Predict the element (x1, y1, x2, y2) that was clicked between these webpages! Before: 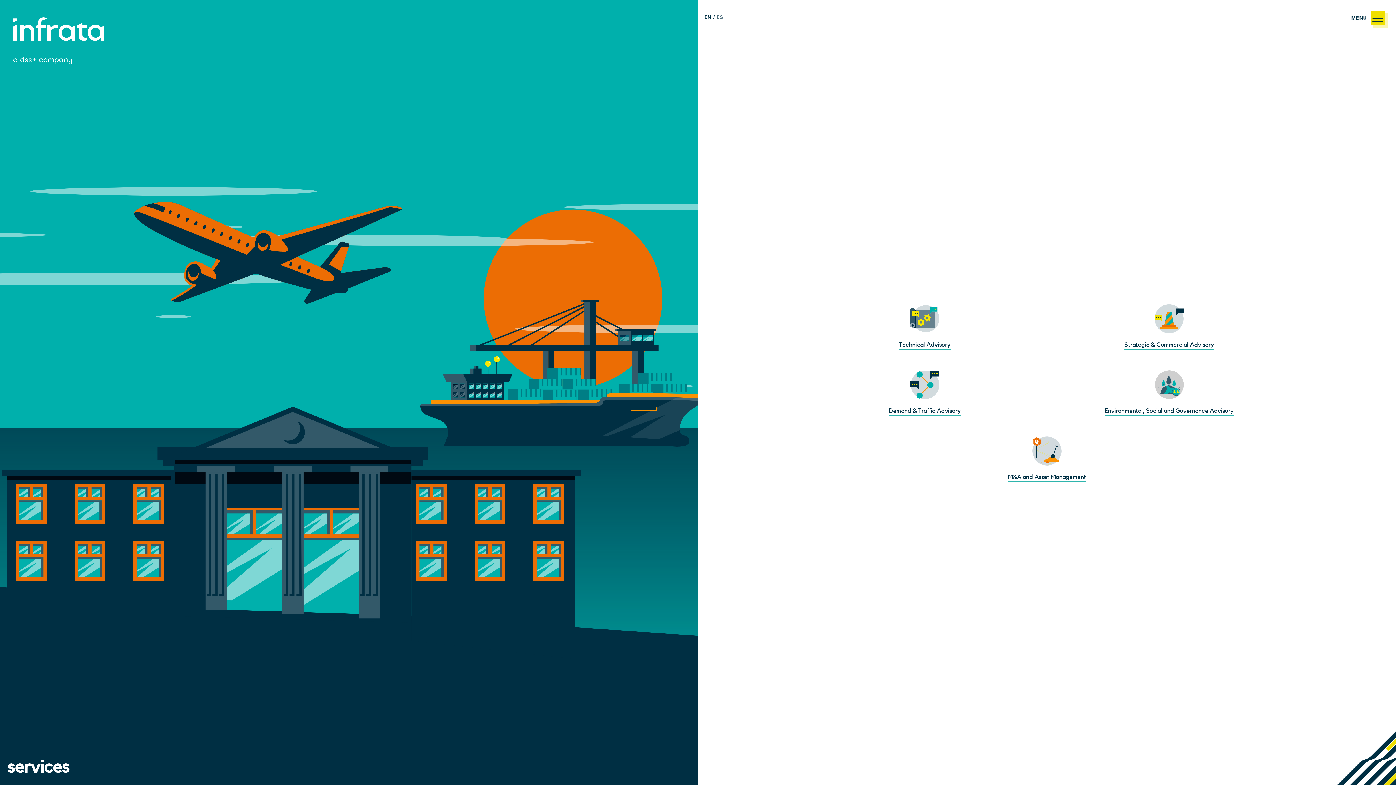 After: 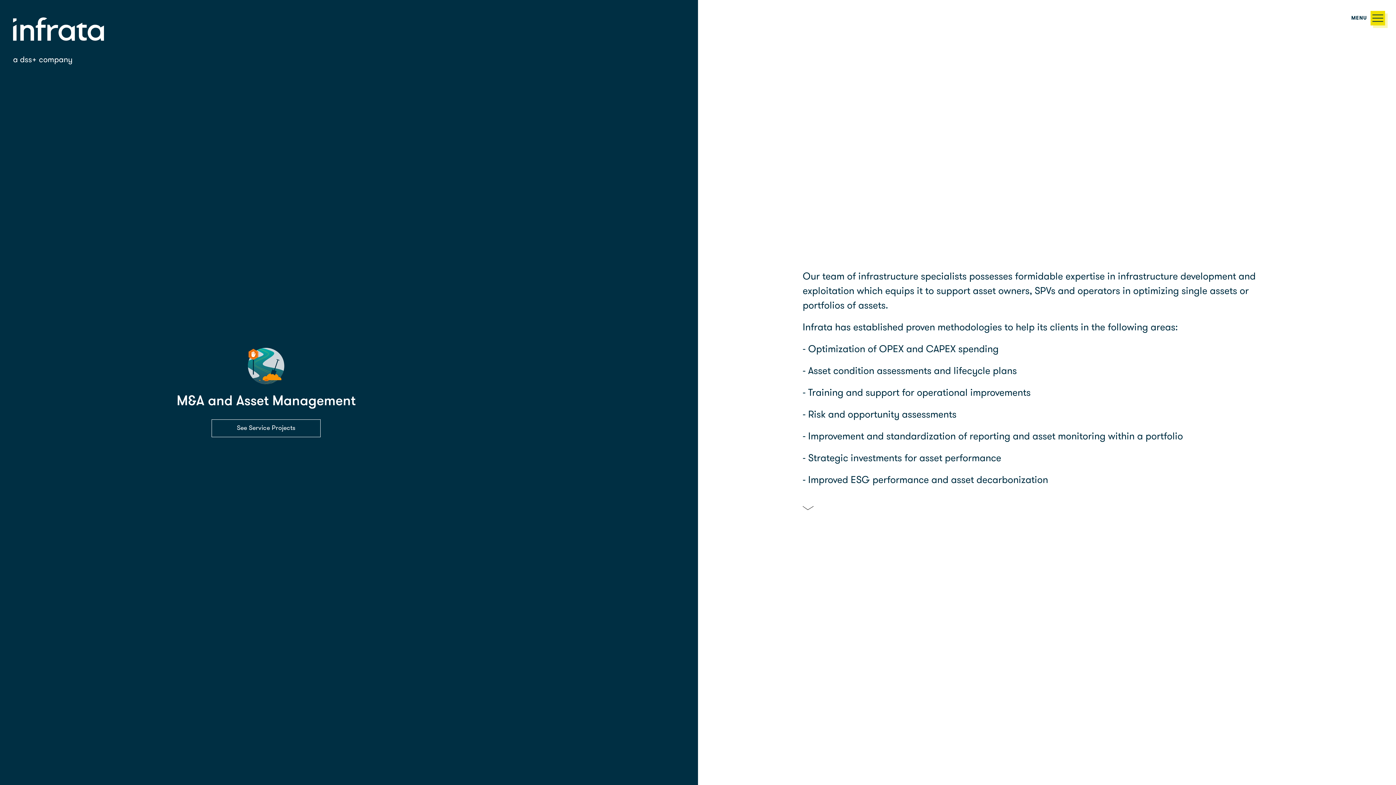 Action: label: Skip to M&A and Asset Management bbox: (1008, 474, 1086, 482)